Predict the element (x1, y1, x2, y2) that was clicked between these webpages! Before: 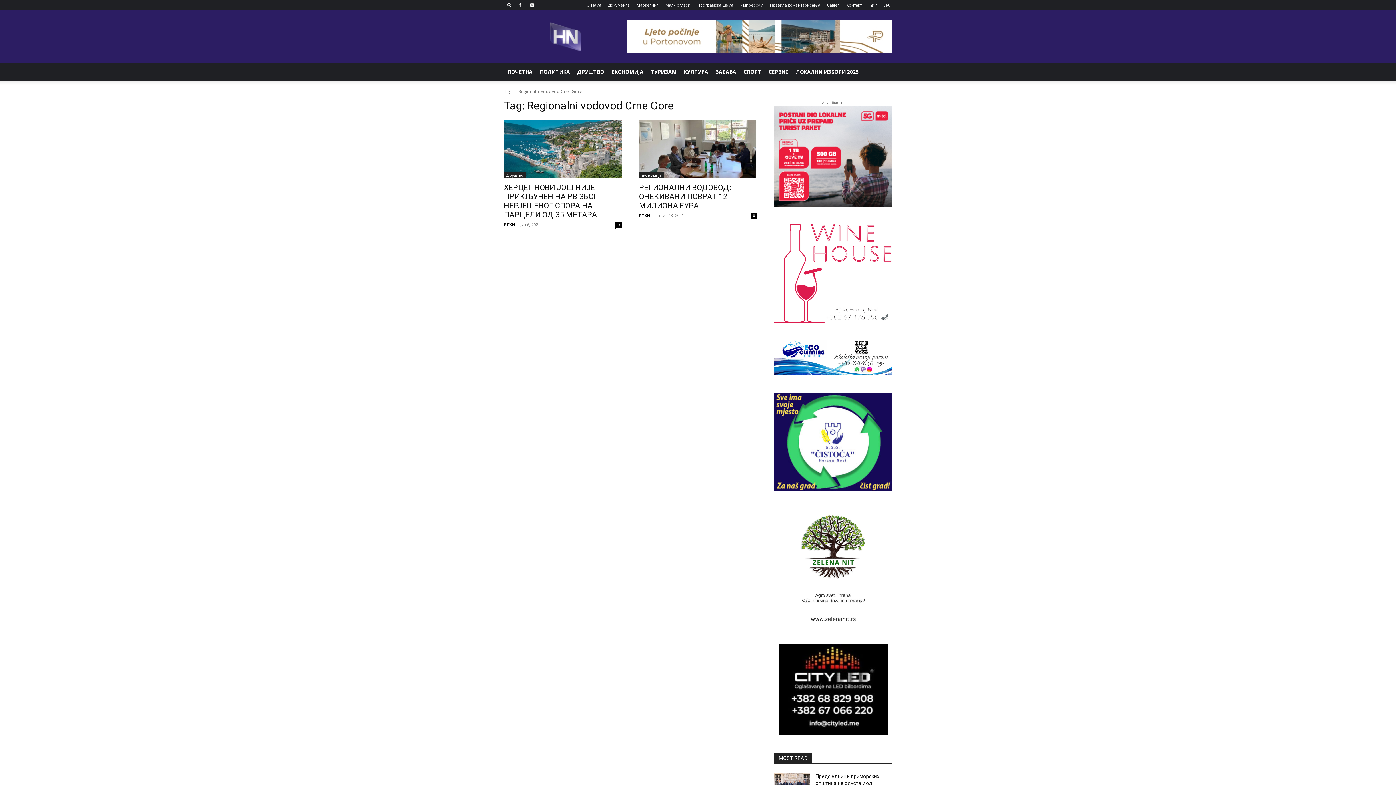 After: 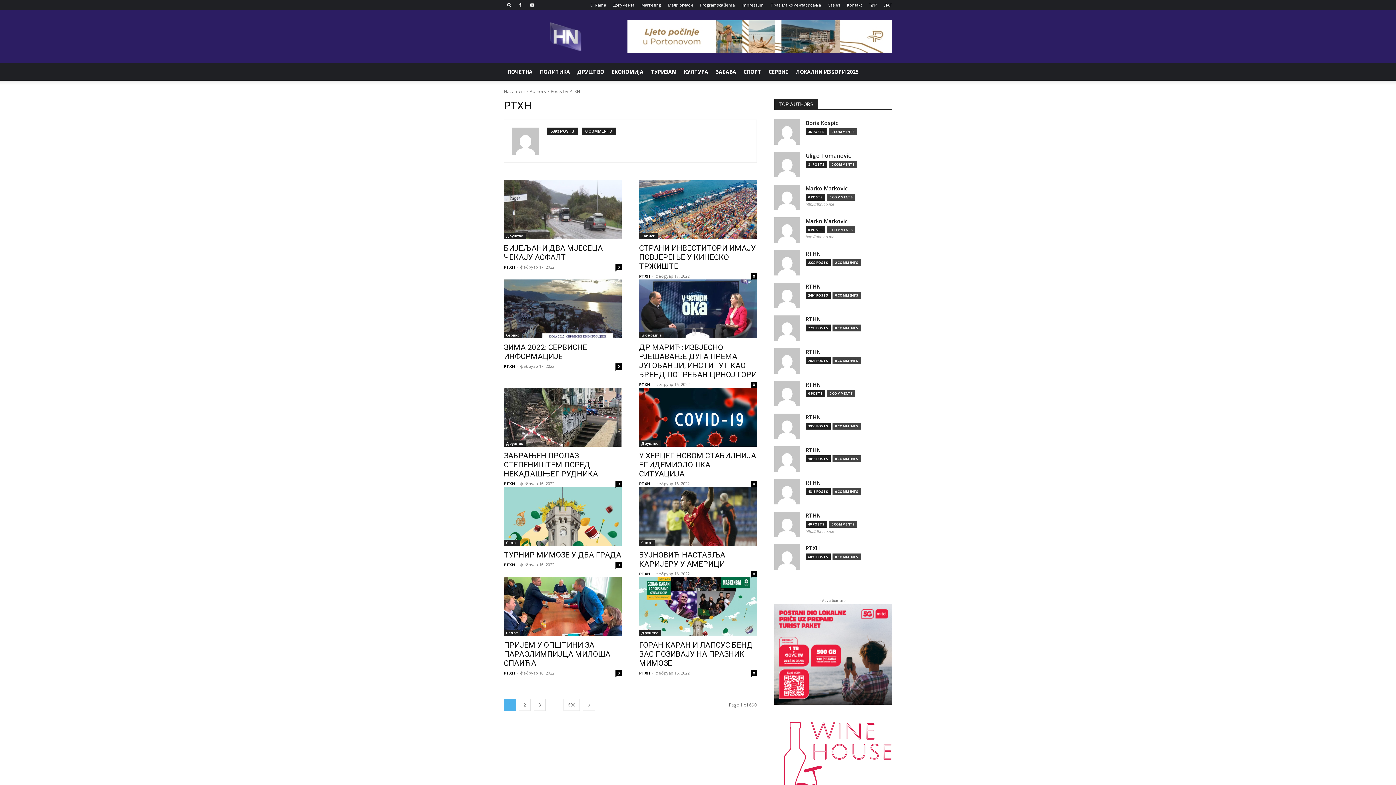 Action: bbox: (639, 212, 650, 218) label: РТХН